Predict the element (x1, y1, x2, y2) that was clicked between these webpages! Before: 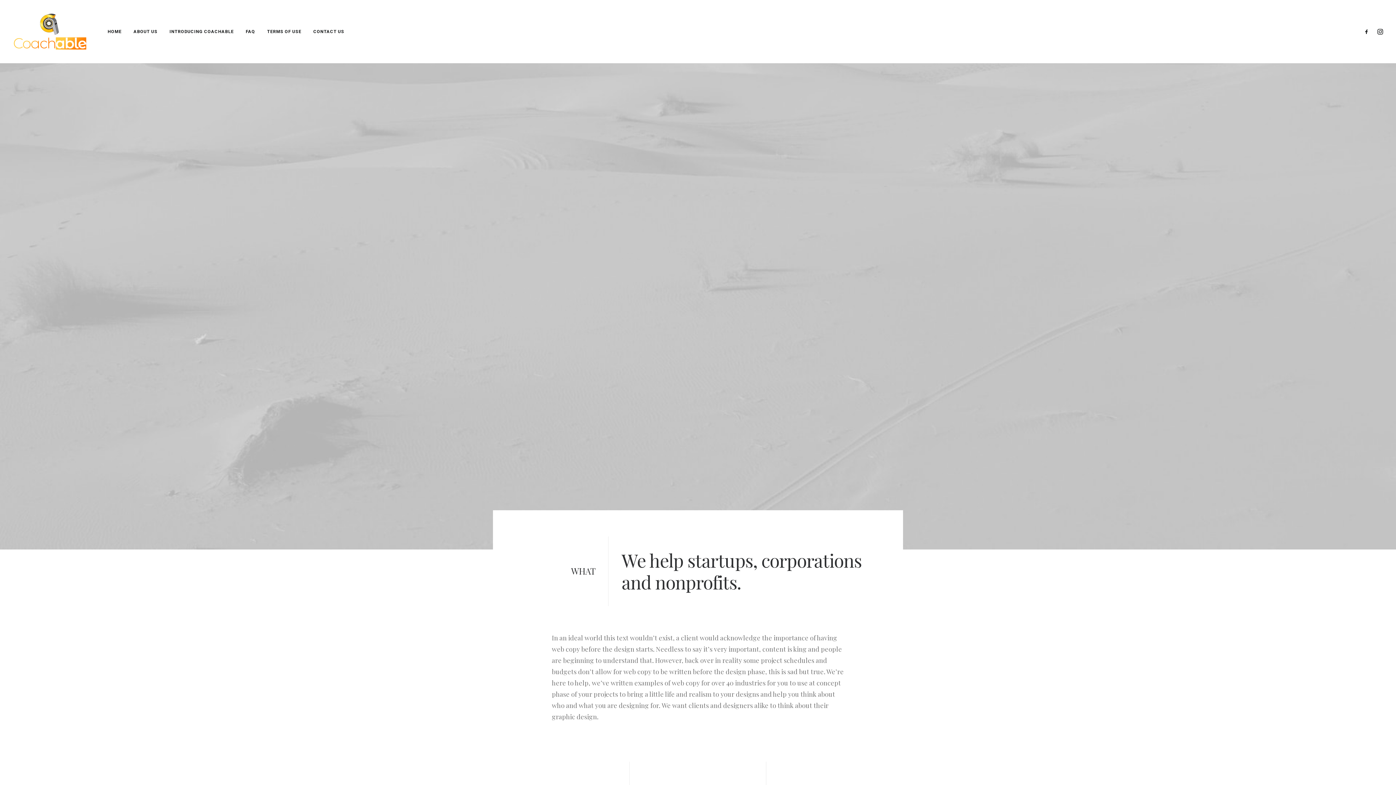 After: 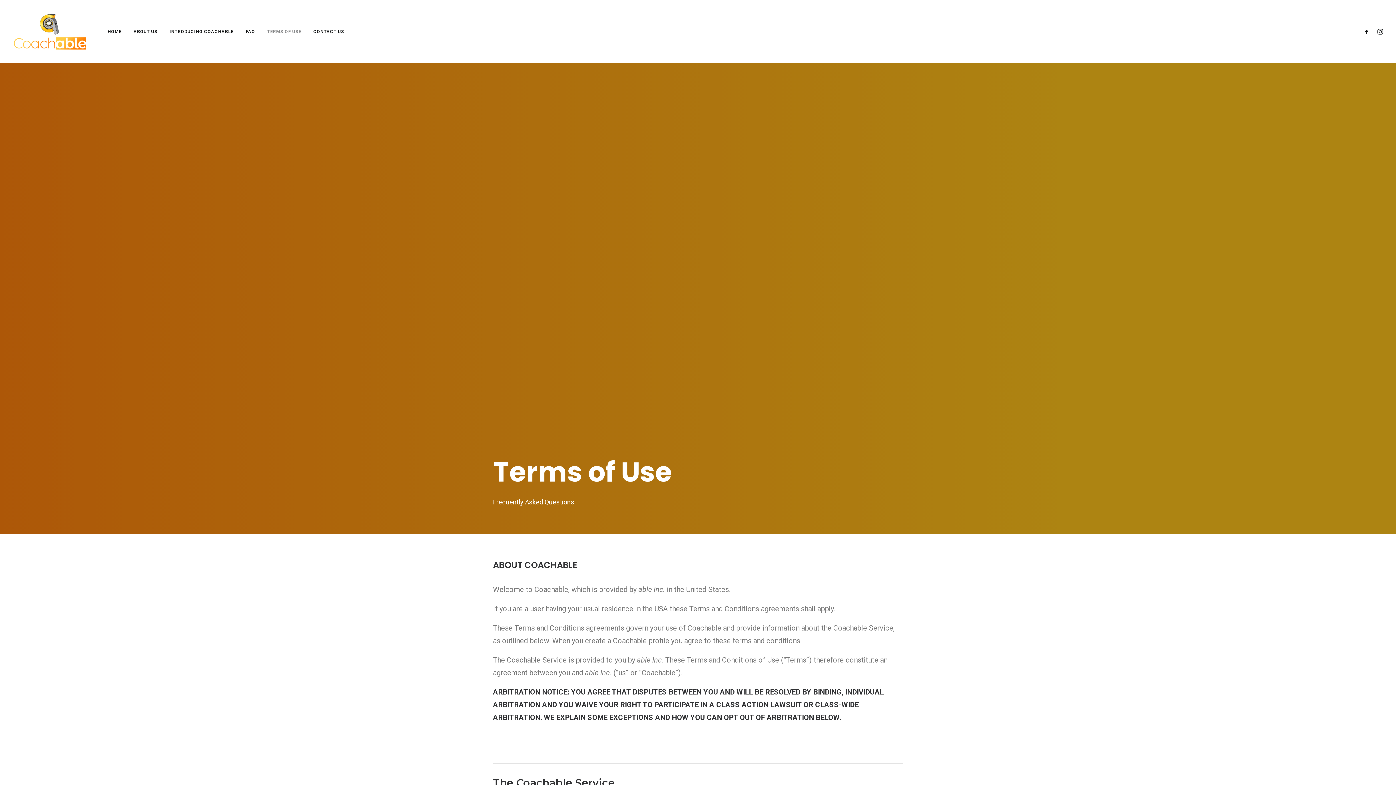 Action: bbox: (262, 0, 306, 63) label: TERMS OF USE